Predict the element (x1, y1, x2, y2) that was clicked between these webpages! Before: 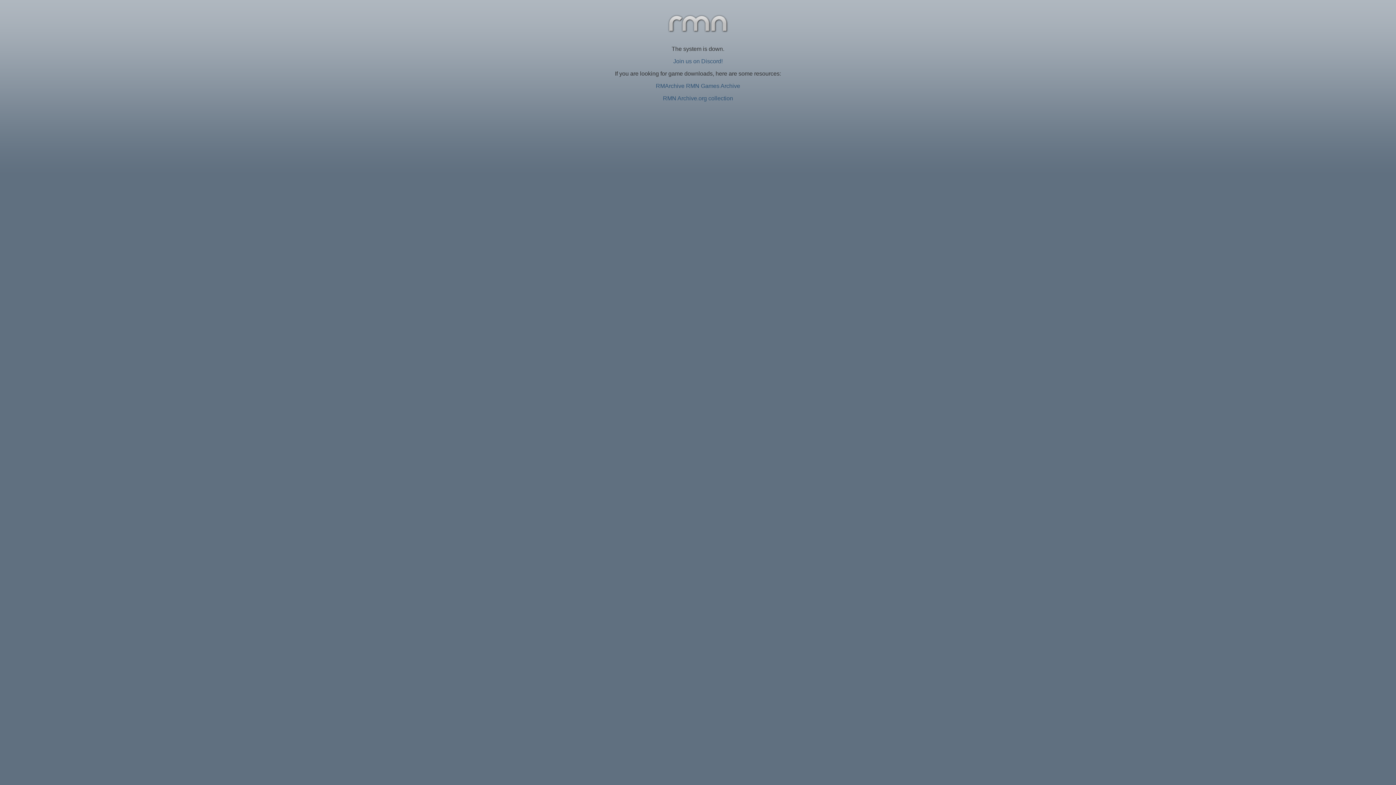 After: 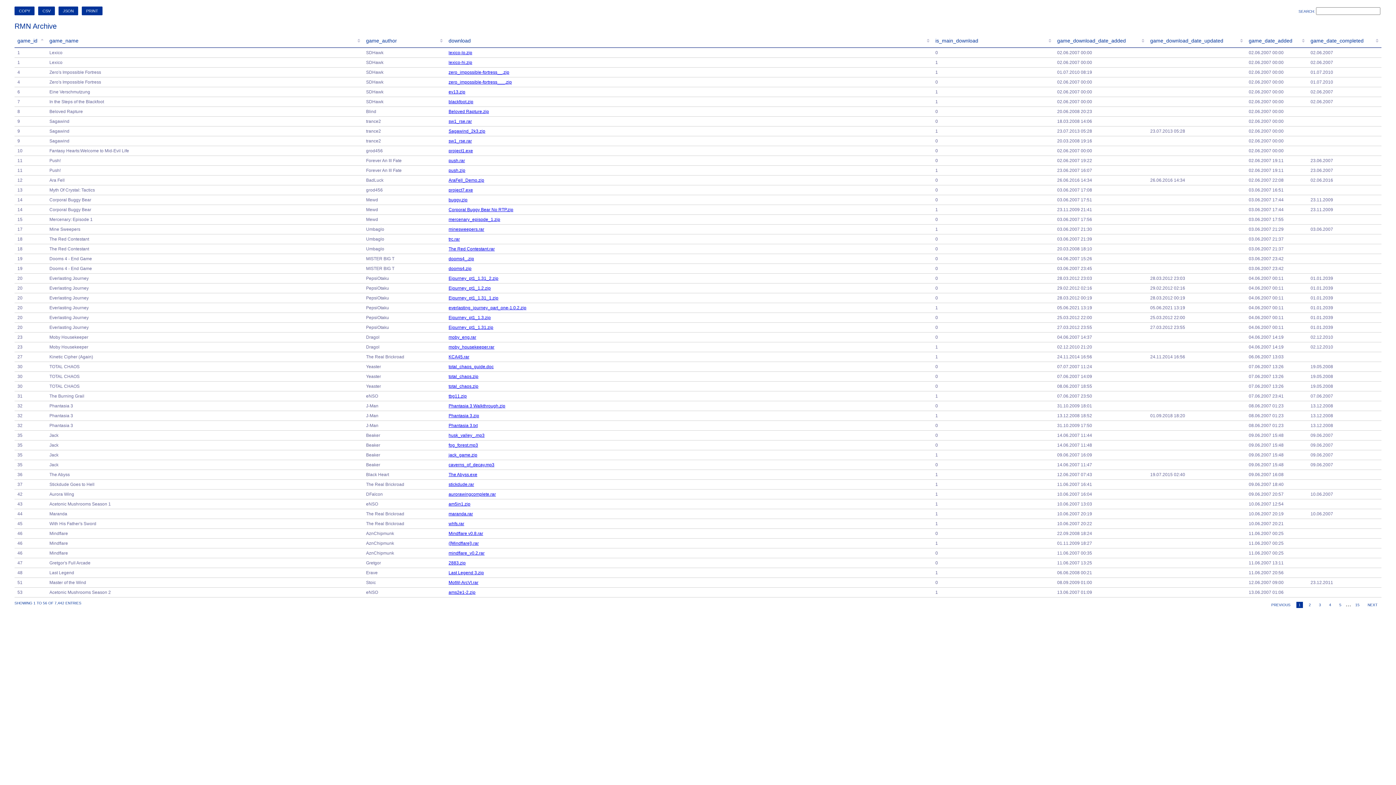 Action: bbox: (656, 82, 740, 89) label: RMArchive RMN Games Archive